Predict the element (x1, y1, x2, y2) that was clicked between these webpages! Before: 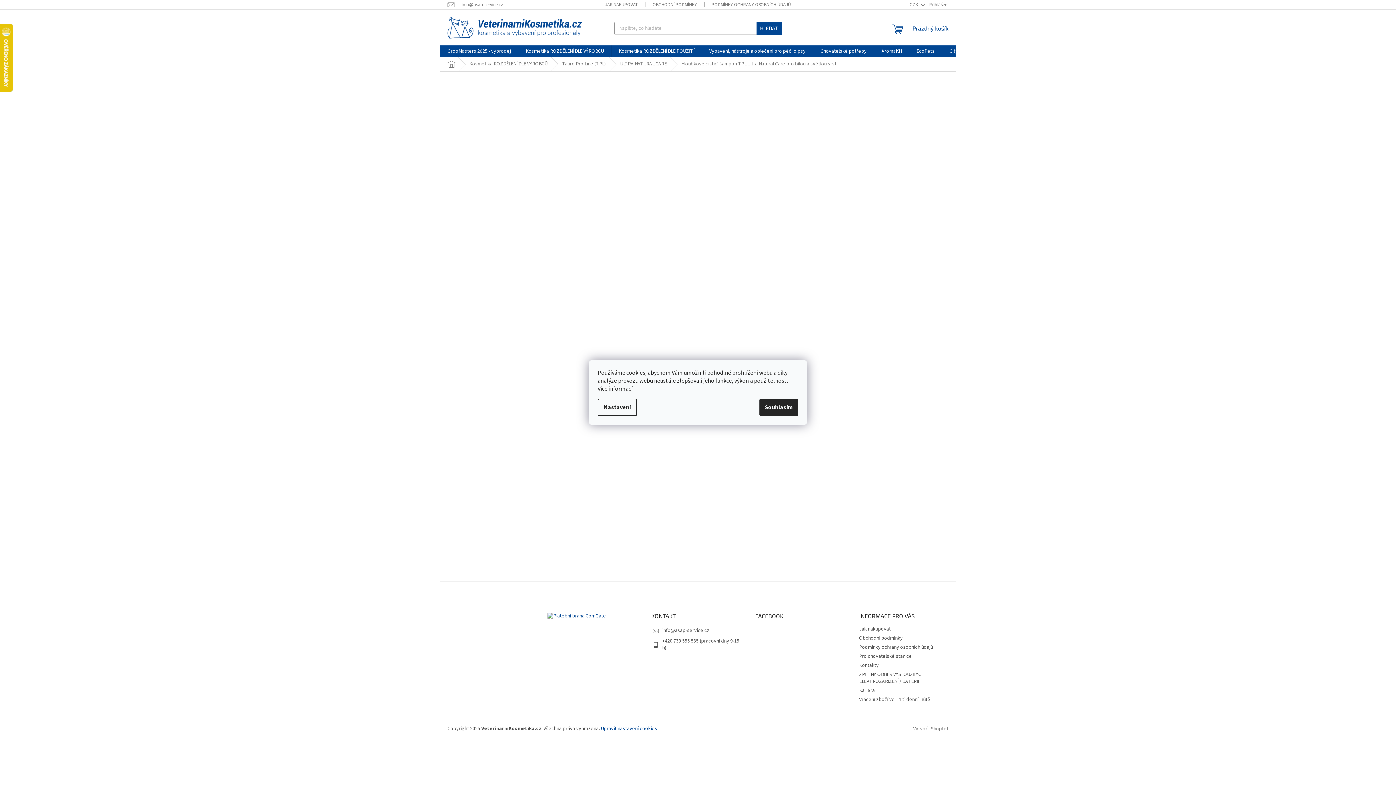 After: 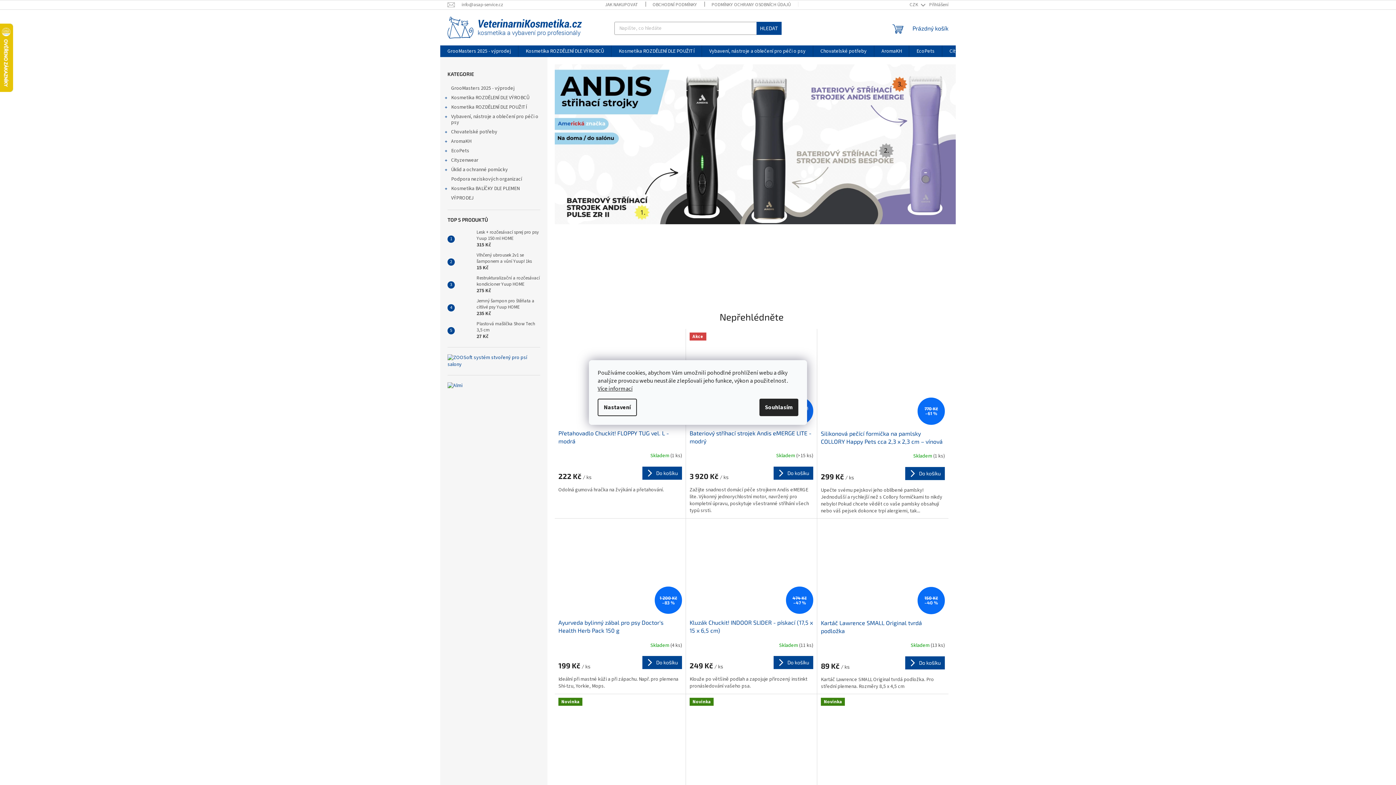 Action: bbox: (447, 16, 582, 38)